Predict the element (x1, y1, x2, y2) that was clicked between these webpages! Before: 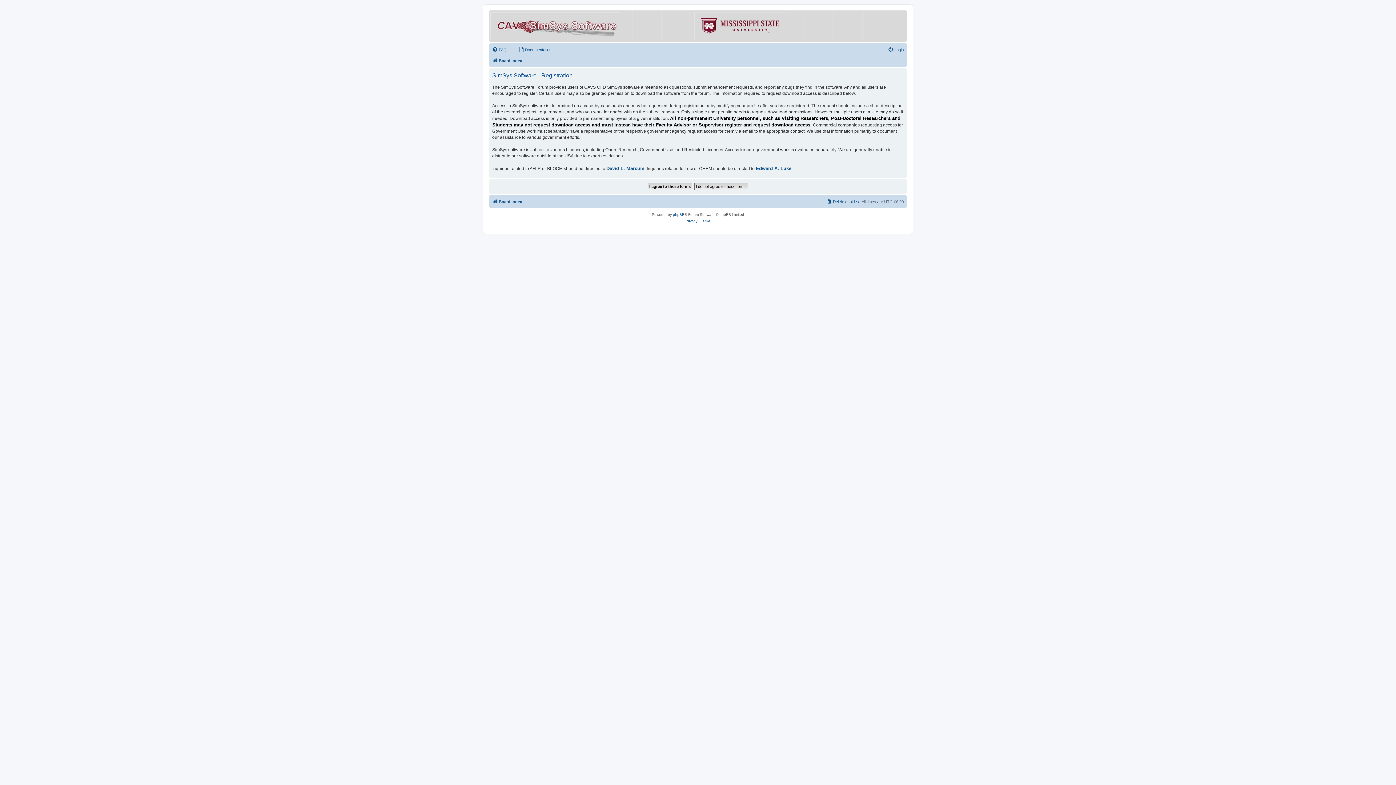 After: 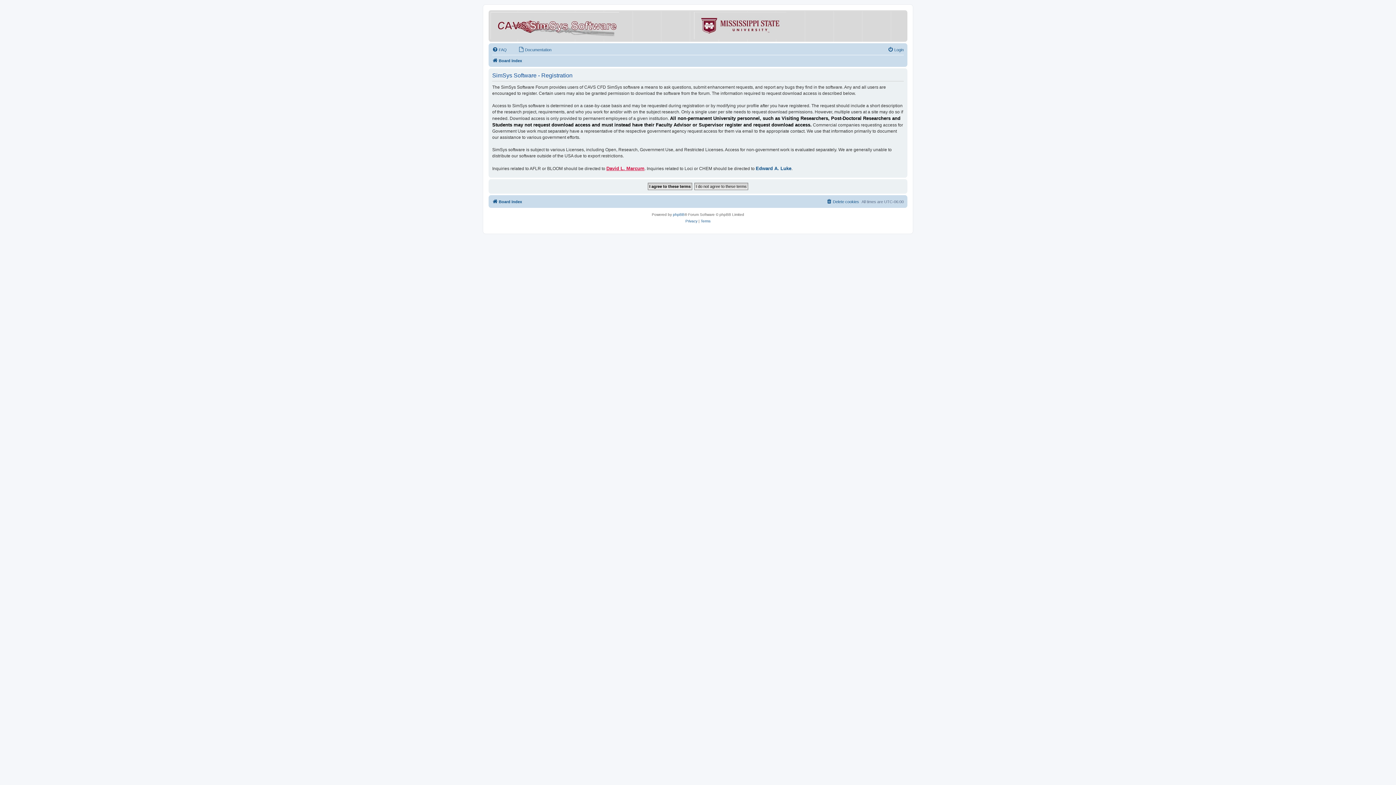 Action: bbox: (606, 165, 644, 171) label: David L. Marcum